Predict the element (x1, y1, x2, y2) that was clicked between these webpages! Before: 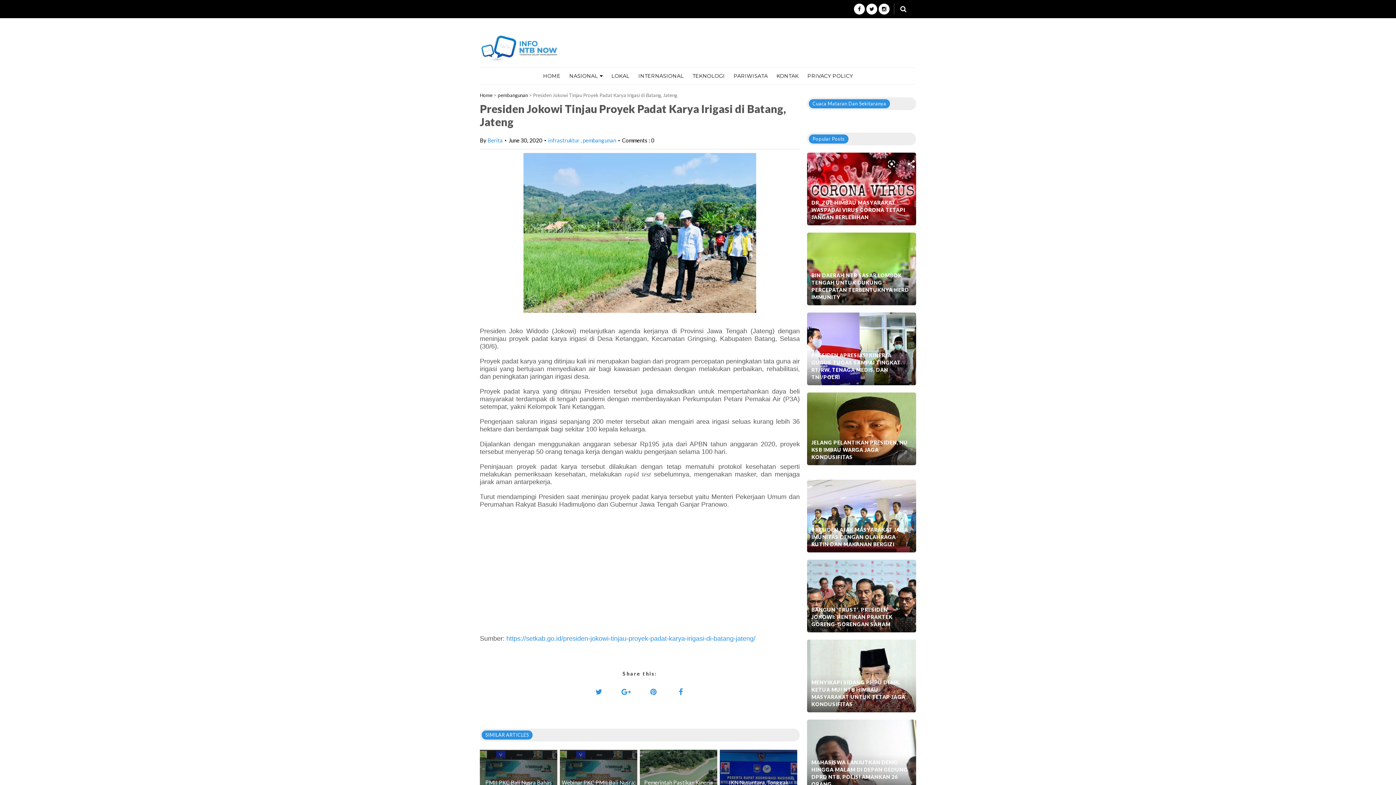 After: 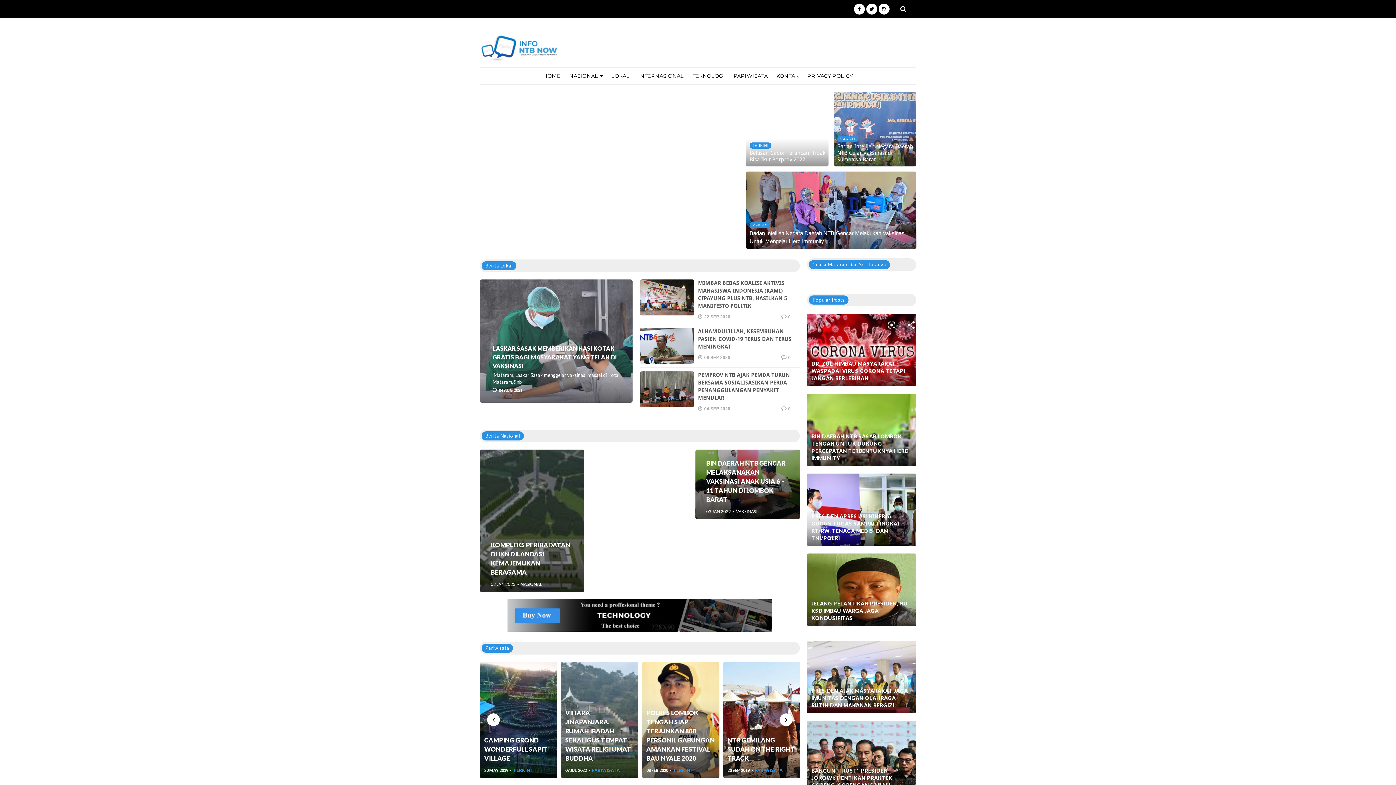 Action: bbox: (607, 67, 634, 84) label: LOKAL